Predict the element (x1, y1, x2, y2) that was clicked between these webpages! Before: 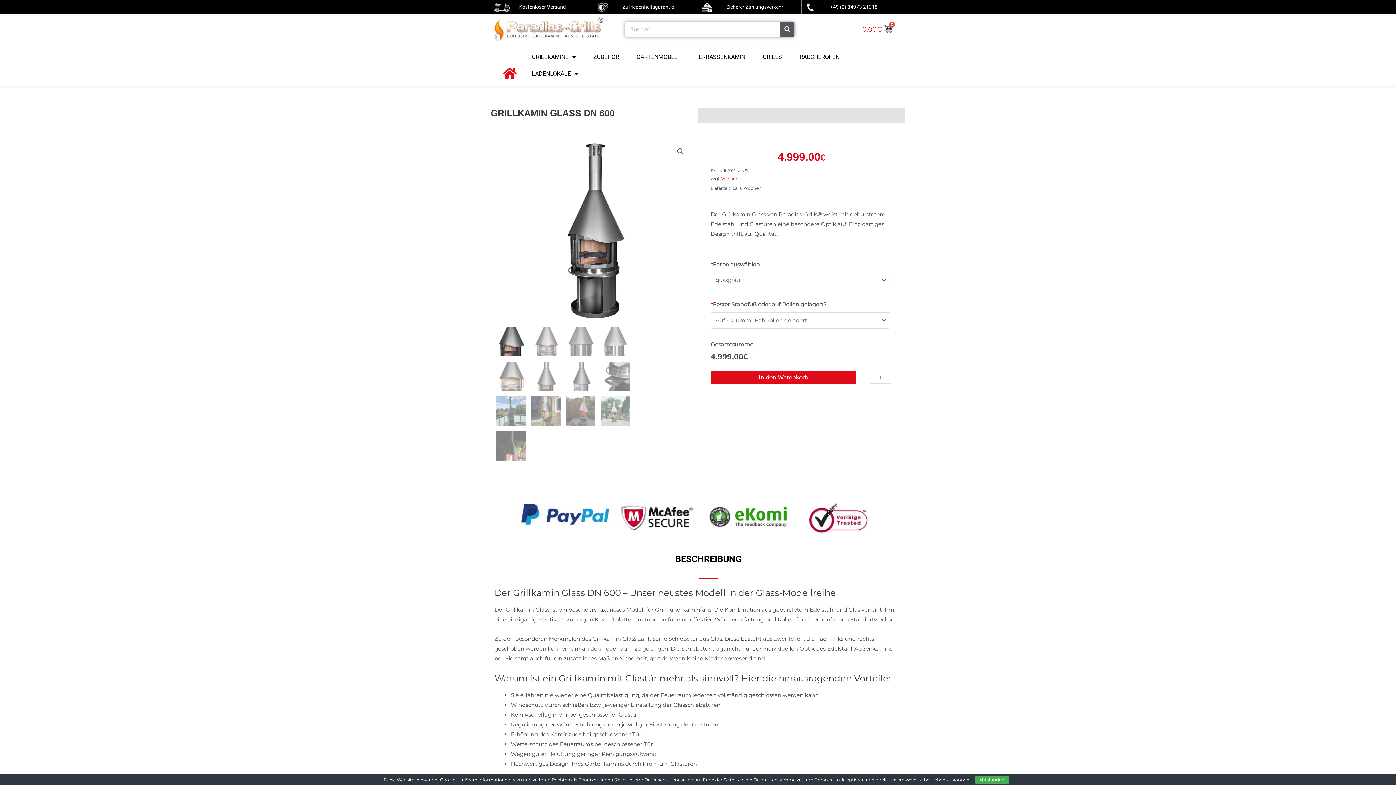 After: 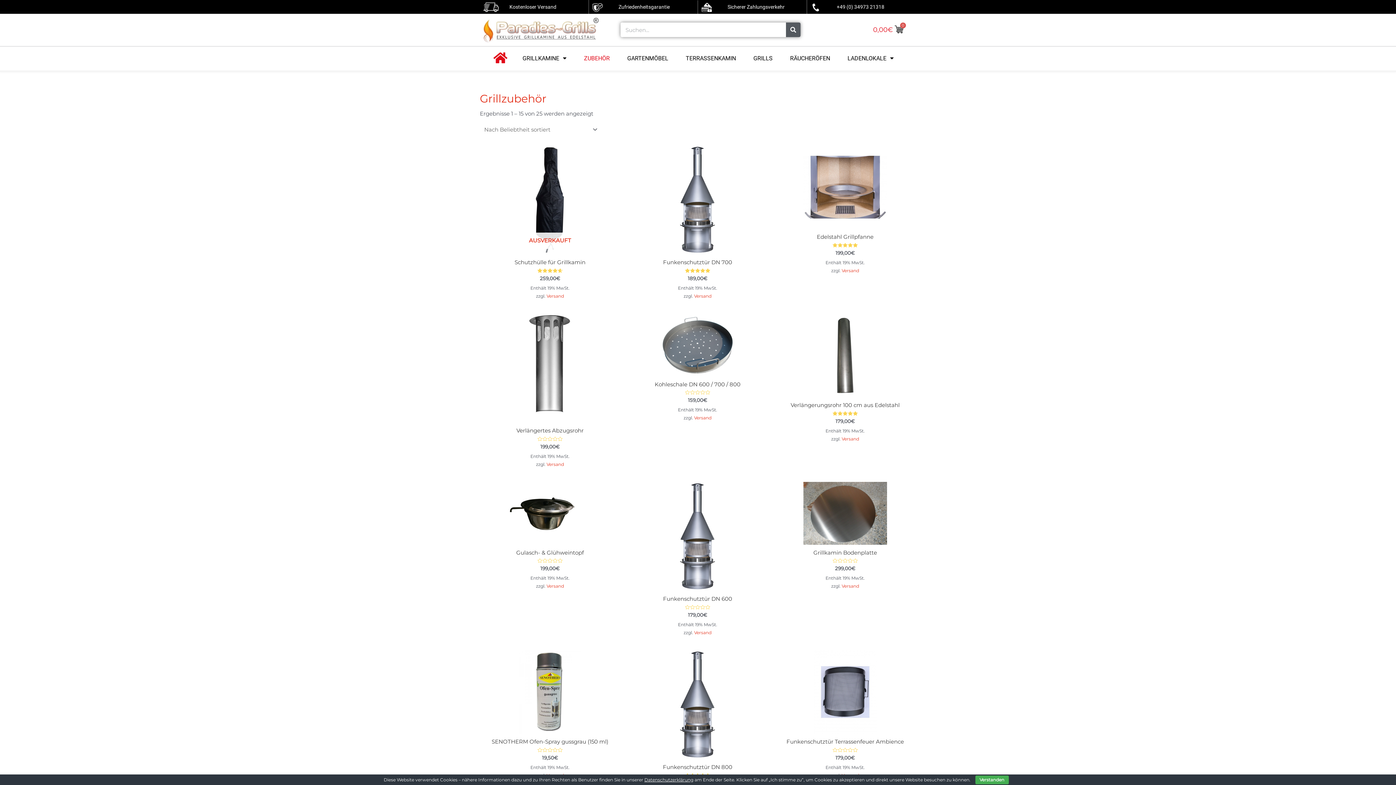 Action: label: ZUBEHÖR bbox: (584, 48, 628, 65)